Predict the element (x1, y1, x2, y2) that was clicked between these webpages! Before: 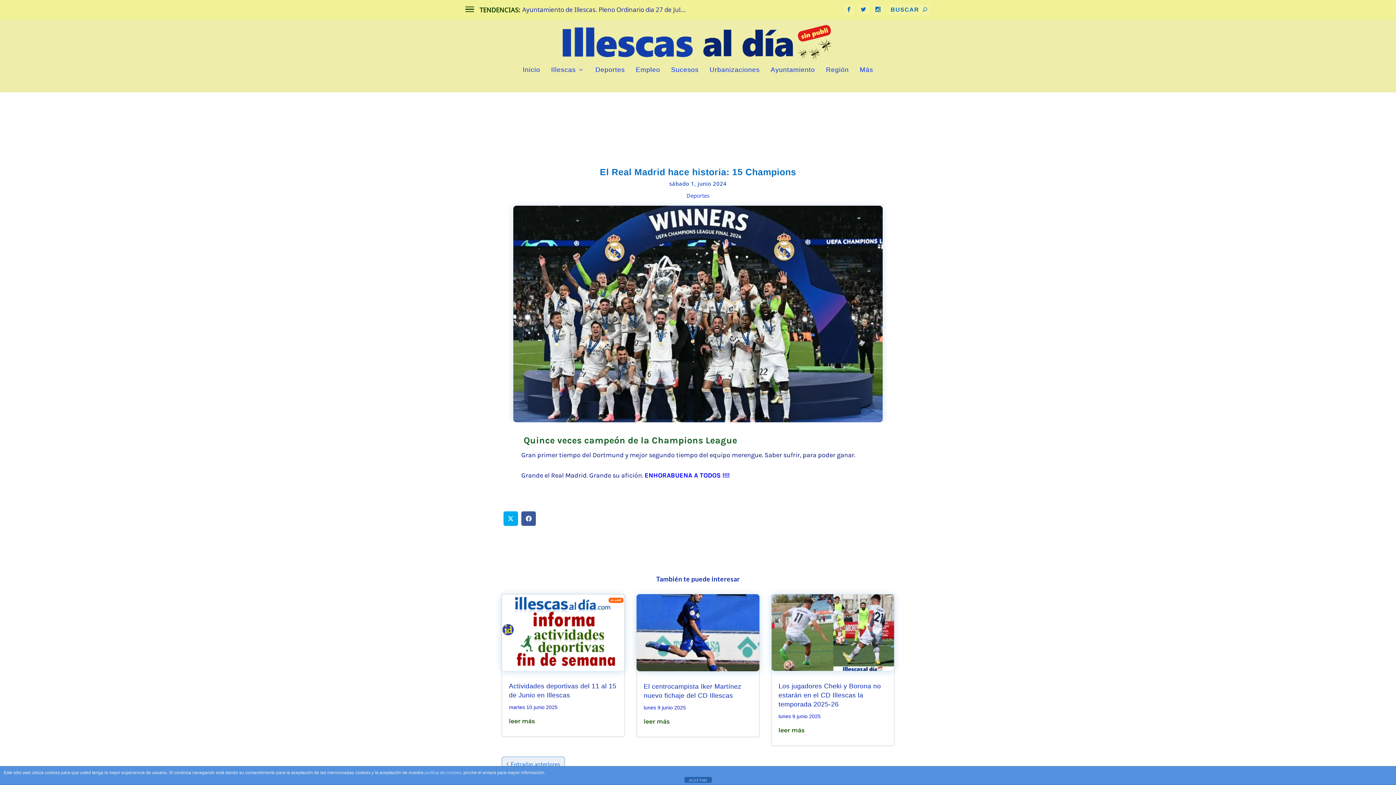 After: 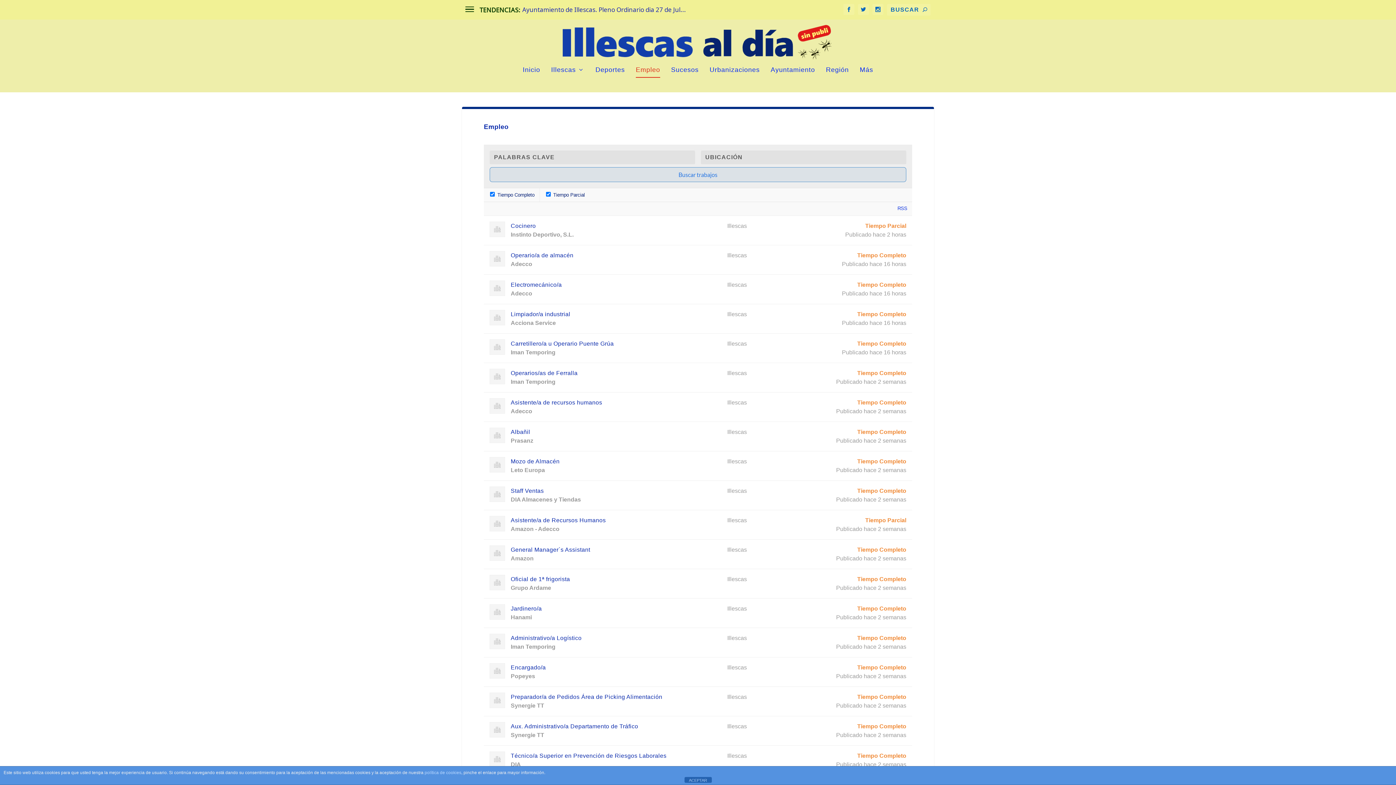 Action: bbox: (636, 67, 660, 92) label: Empleo